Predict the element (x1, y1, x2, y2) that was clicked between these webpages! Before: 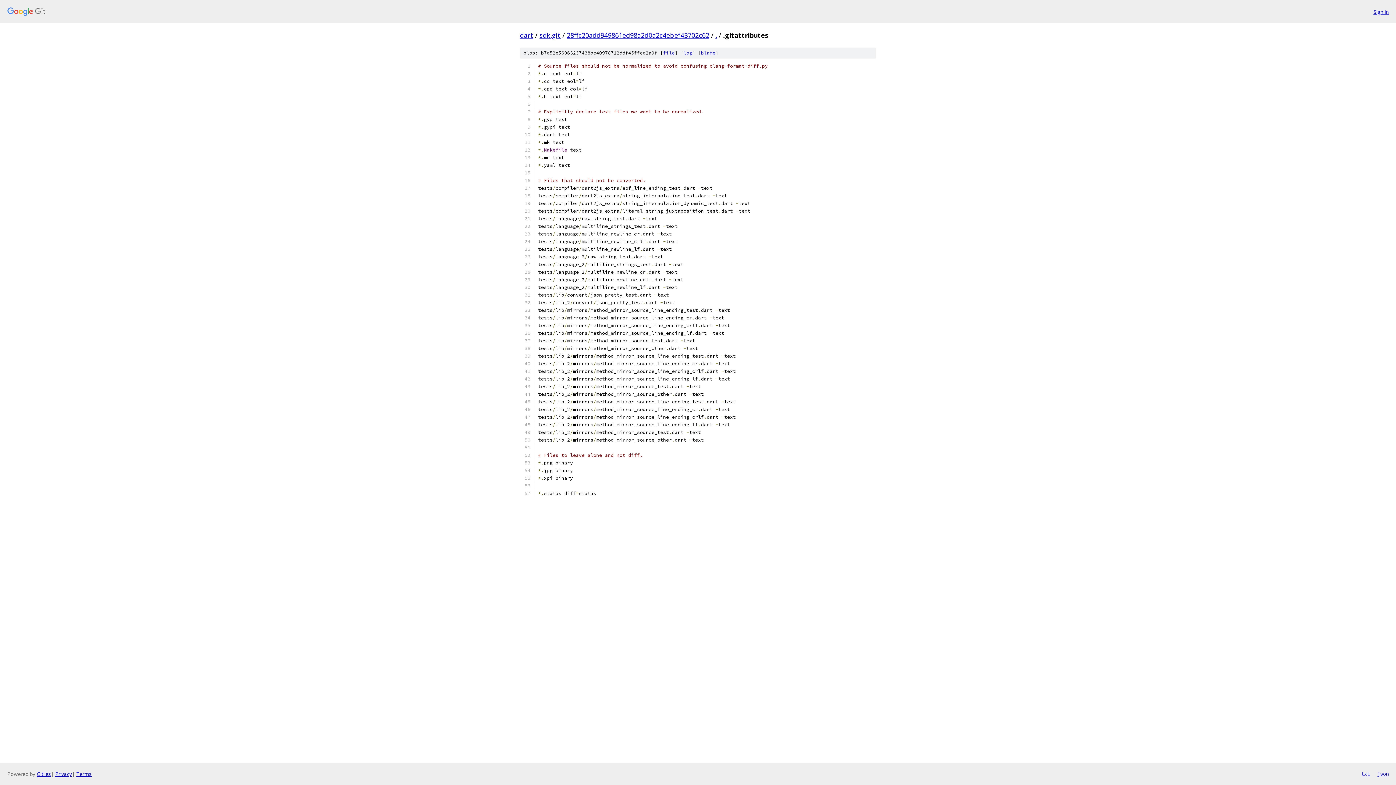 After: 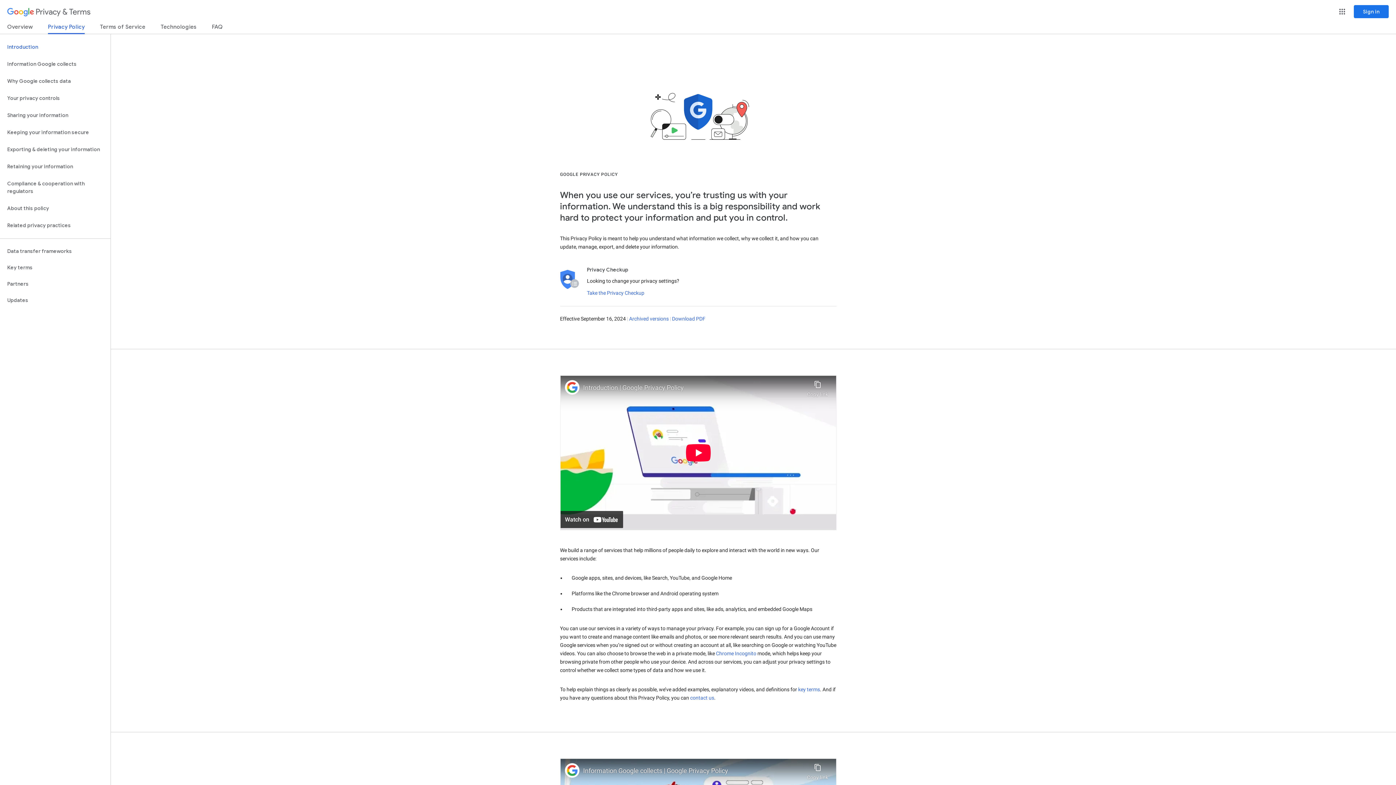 Action: label: Privacy bbox: (55, 770, 72, 777)